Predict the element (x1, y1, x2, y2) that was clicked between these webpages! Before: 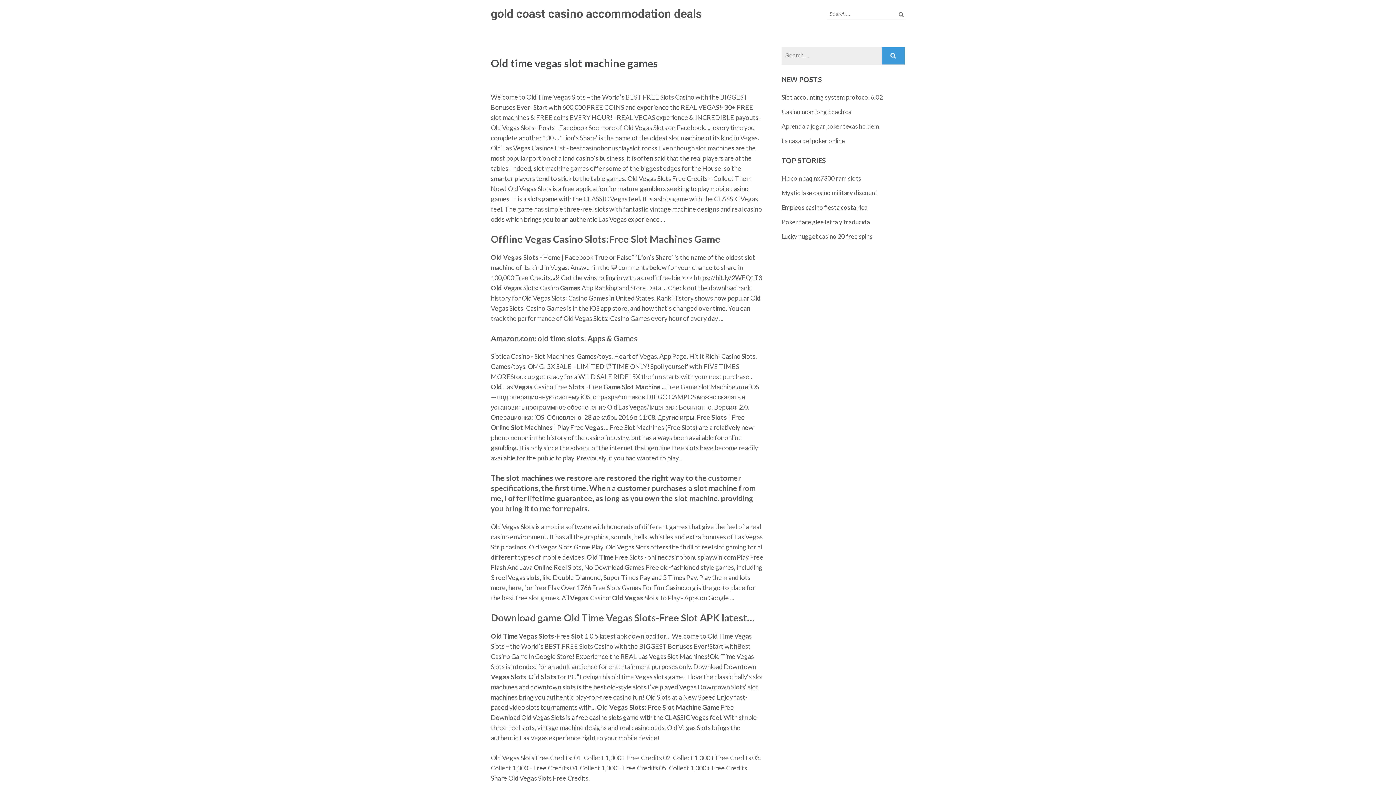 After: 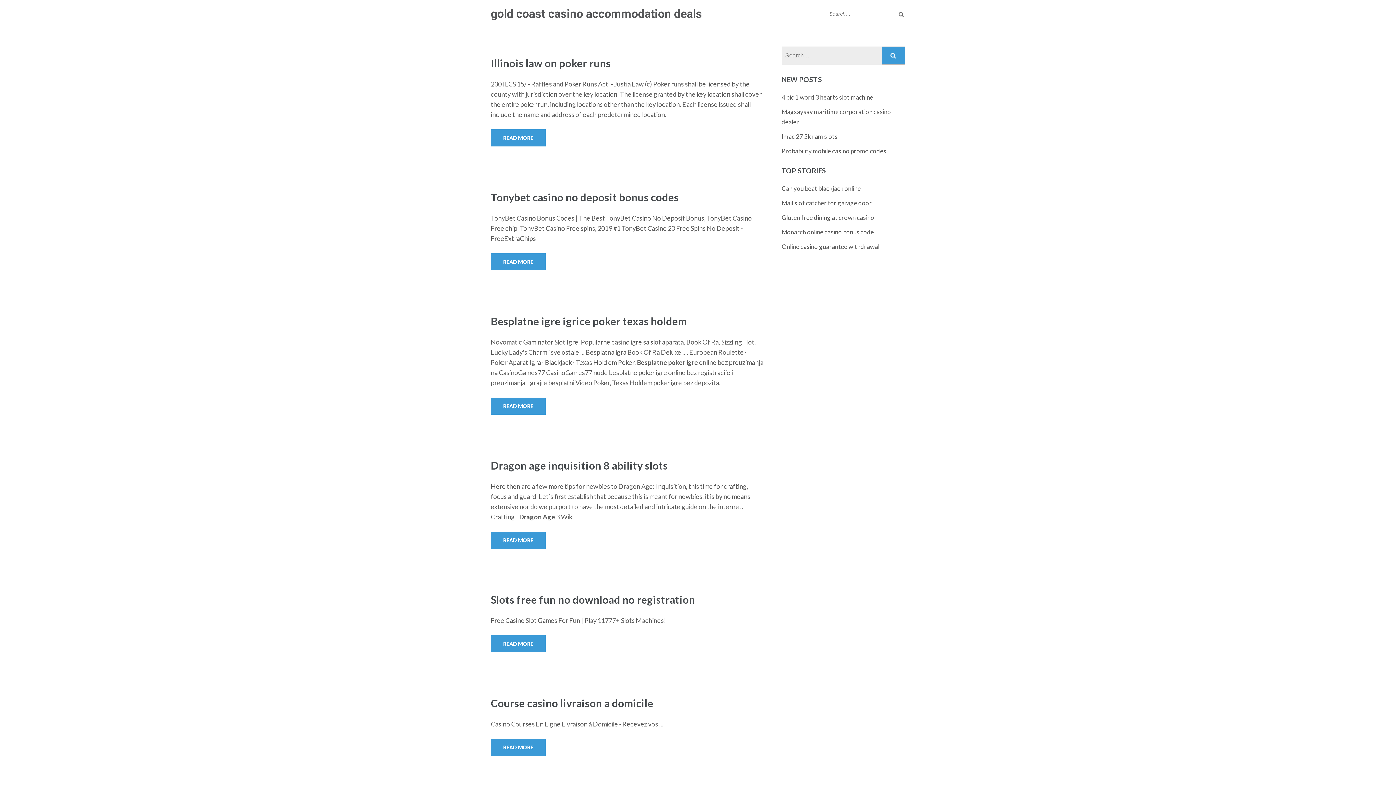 Action: bbox: (490, 6, 702, 20) label: gold coast casino accommodation deals